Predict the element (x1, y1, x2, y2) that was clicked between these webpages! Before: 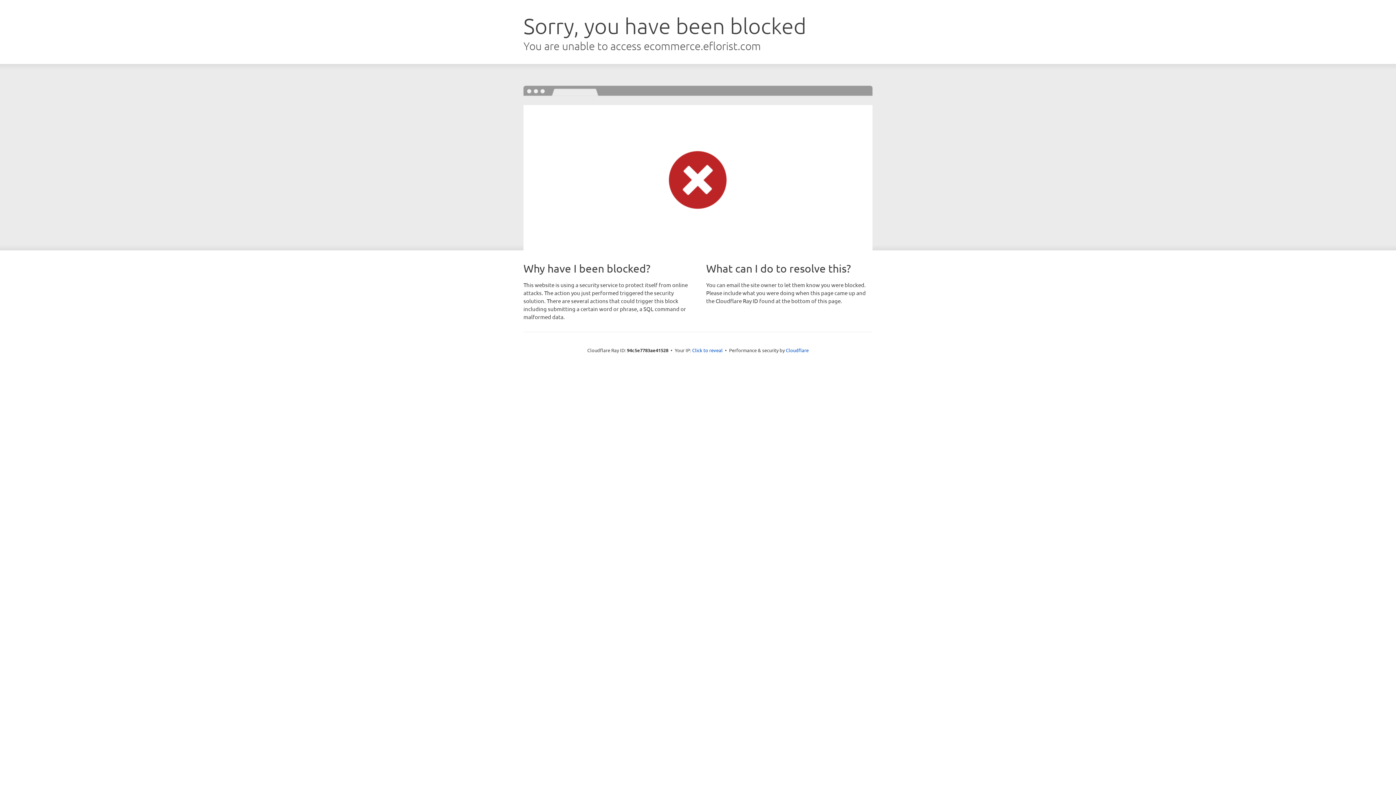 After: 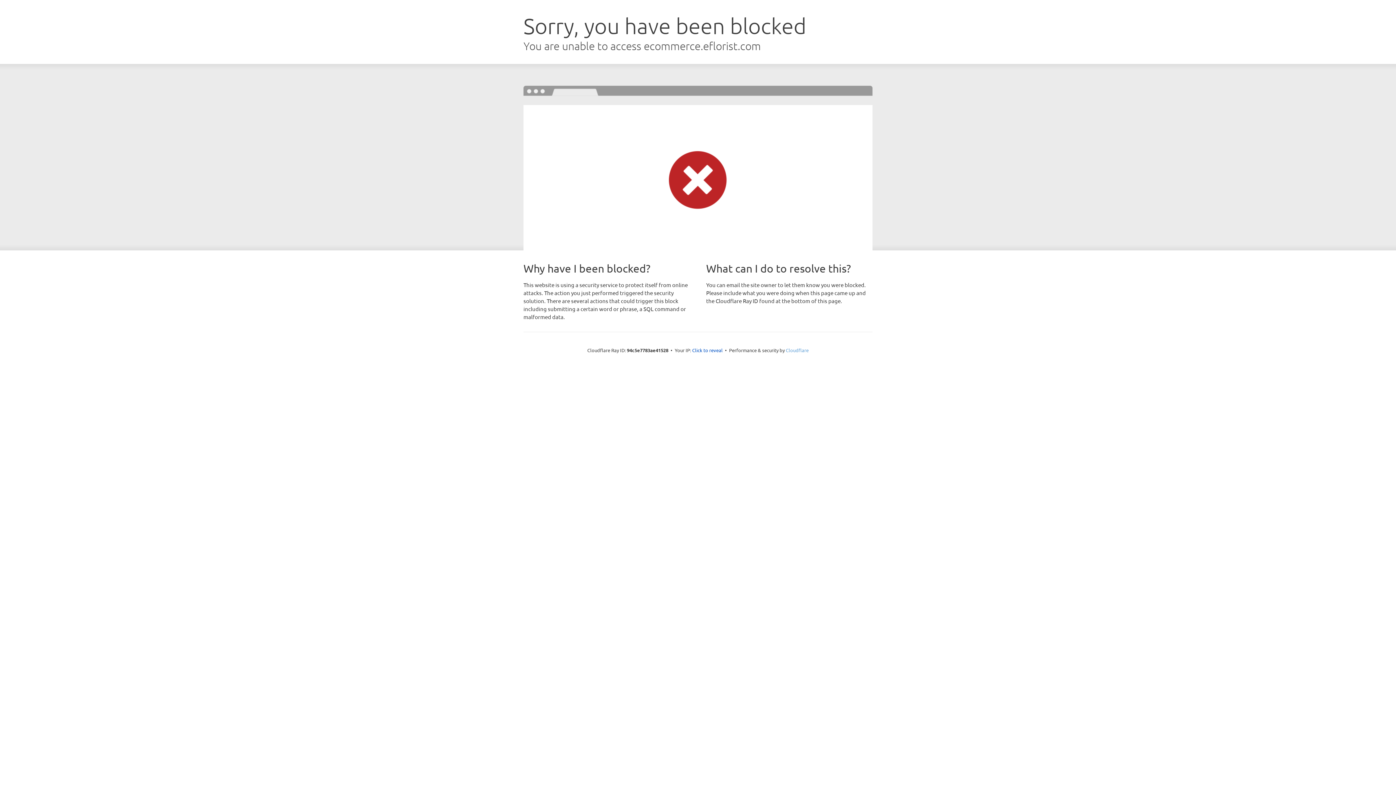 Action: label: Cloudflare bbox: (786, 347, 808, 353)